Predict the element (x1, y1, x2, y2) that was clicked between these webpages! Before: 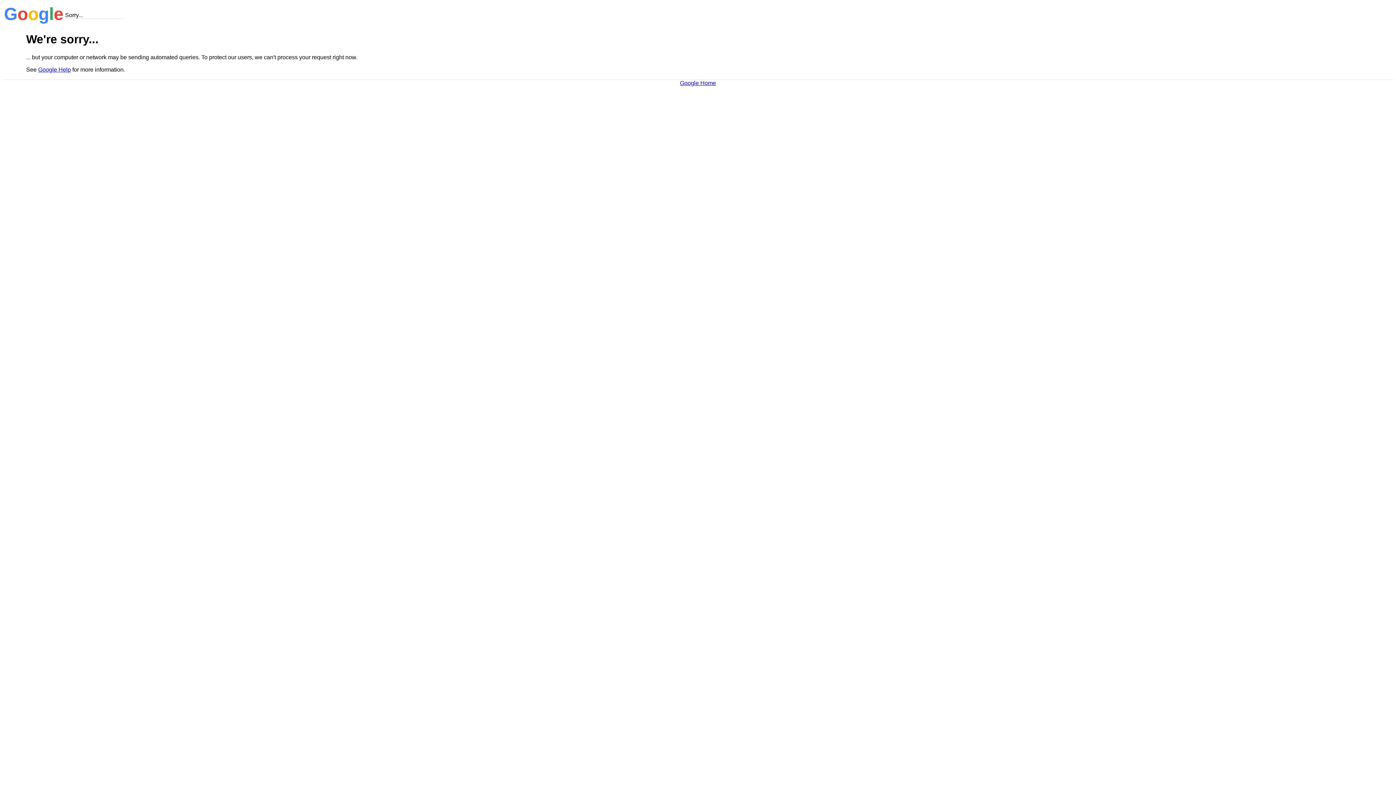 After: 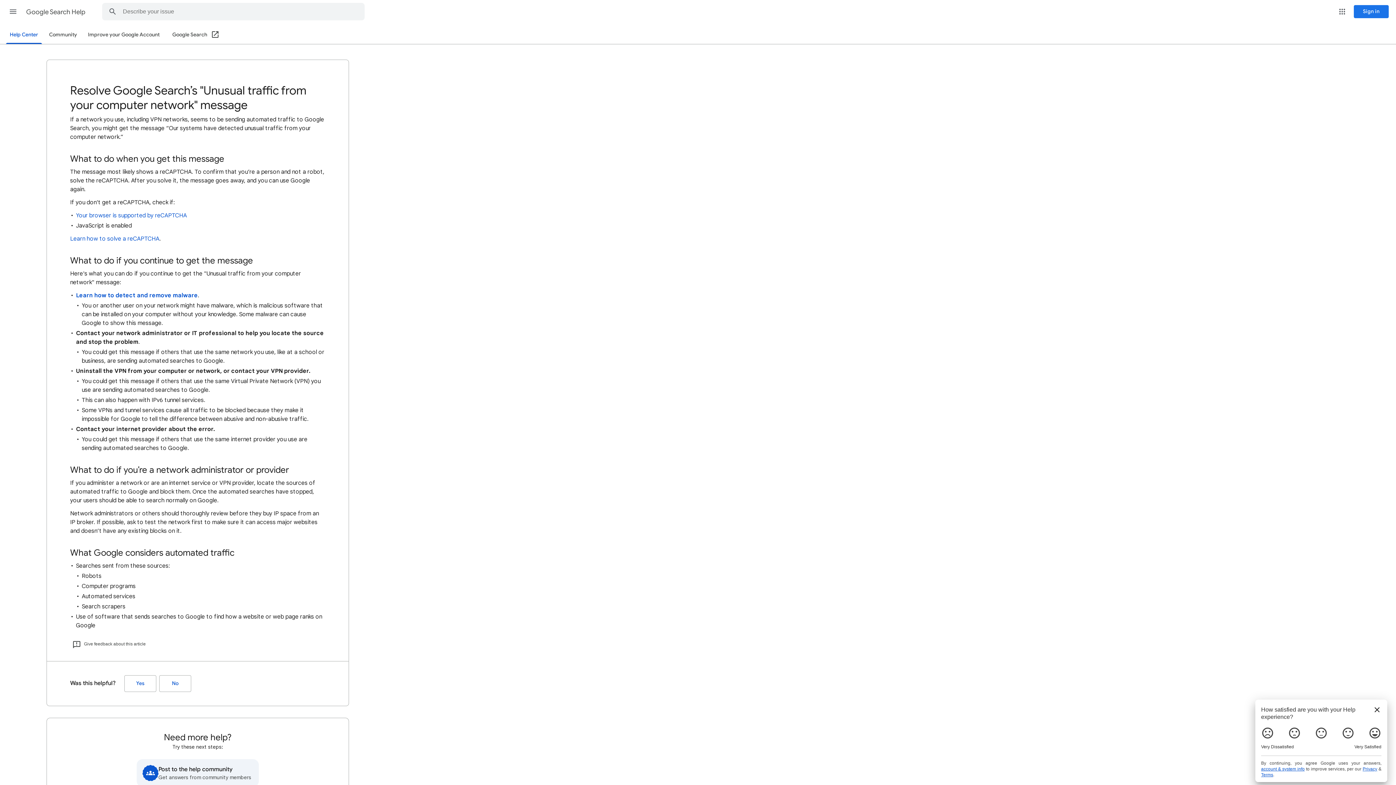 Action: bbox: (38, 66, 70, 72) label: Google Help